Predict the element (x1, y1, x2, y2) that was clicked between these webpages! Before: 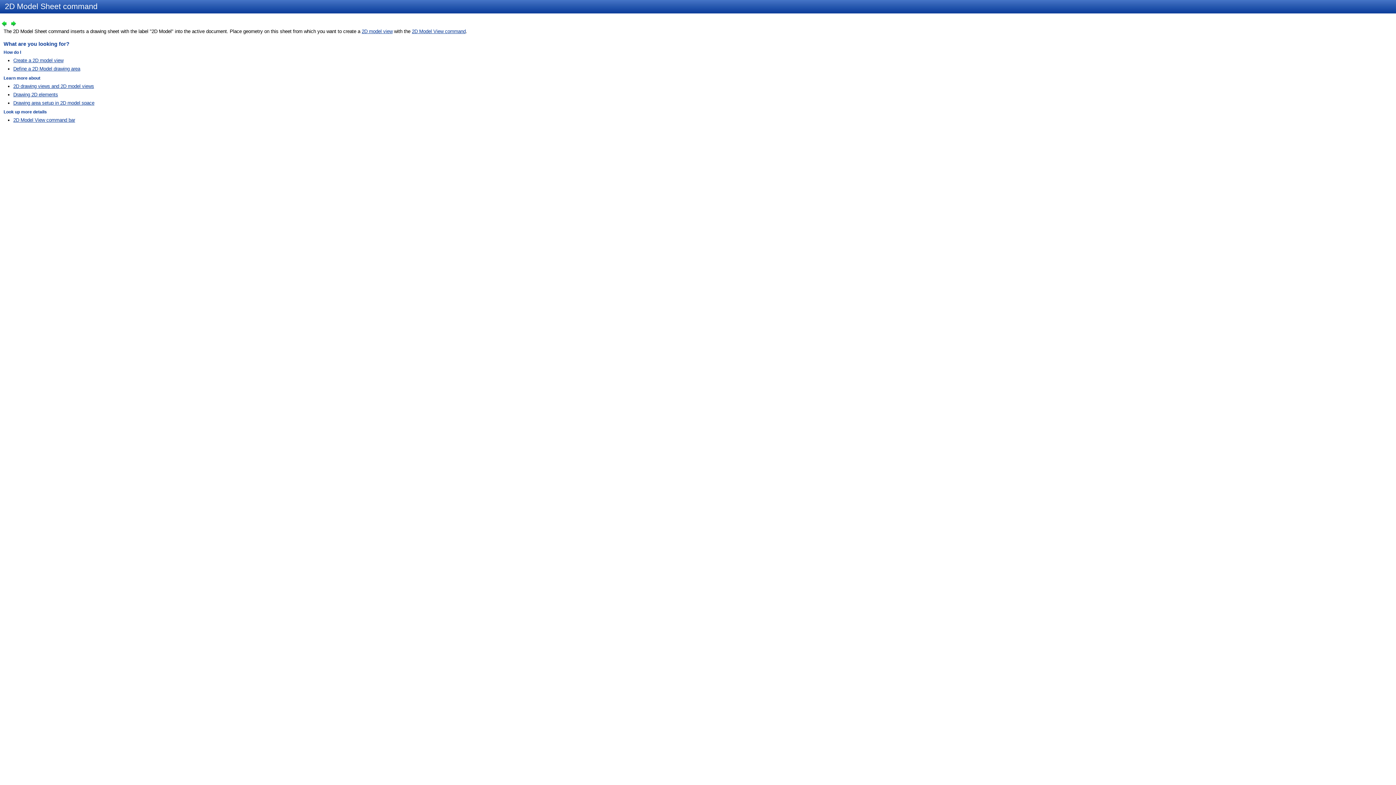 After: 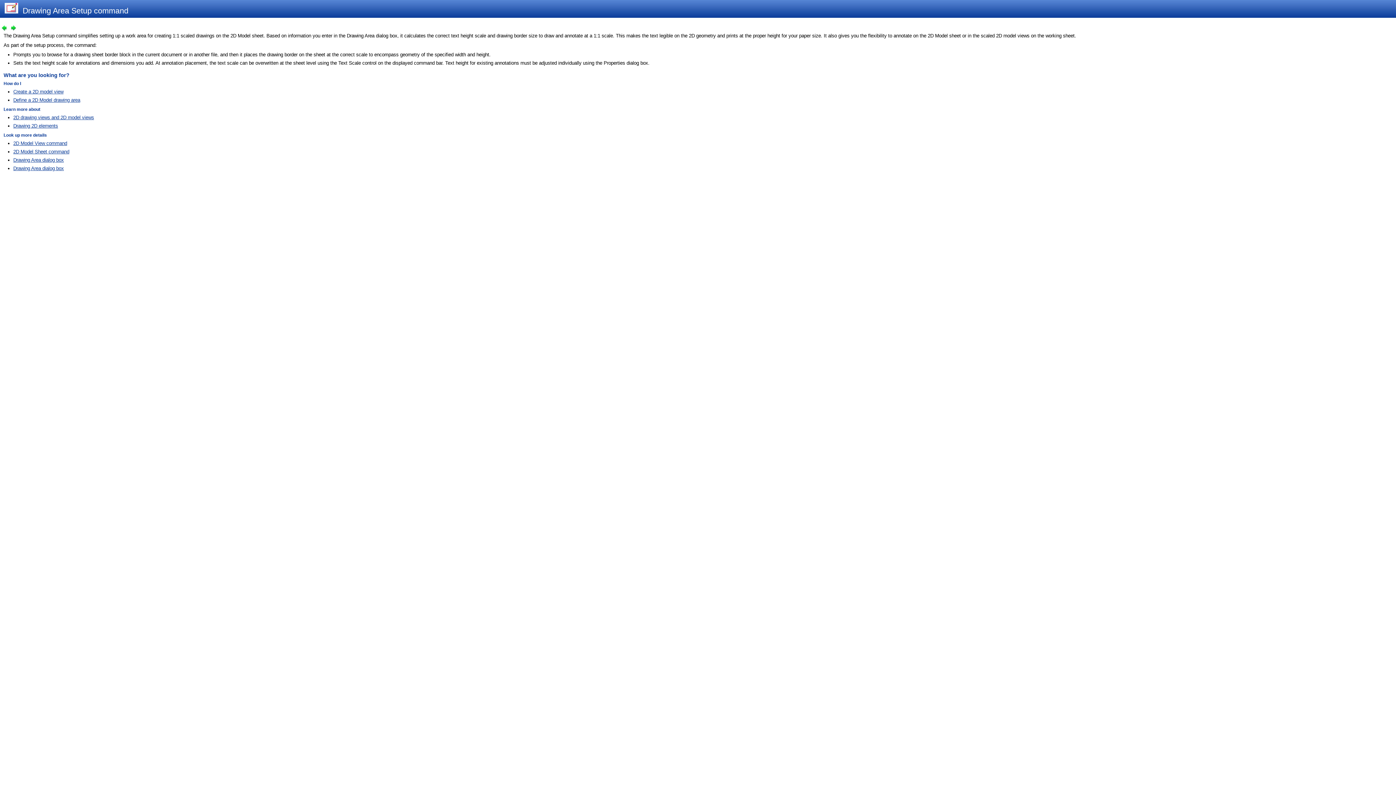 Action: bbox: (9, 24, 18, 29)